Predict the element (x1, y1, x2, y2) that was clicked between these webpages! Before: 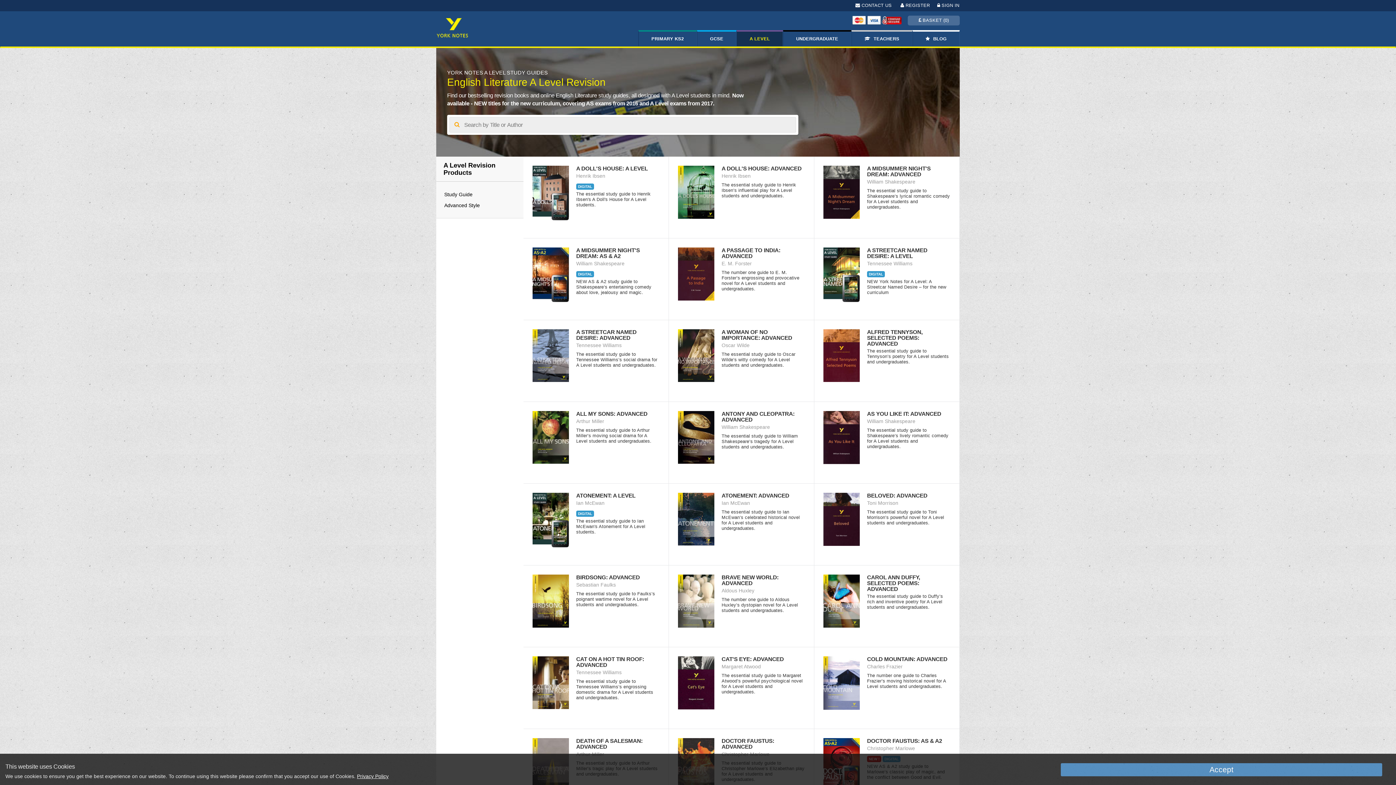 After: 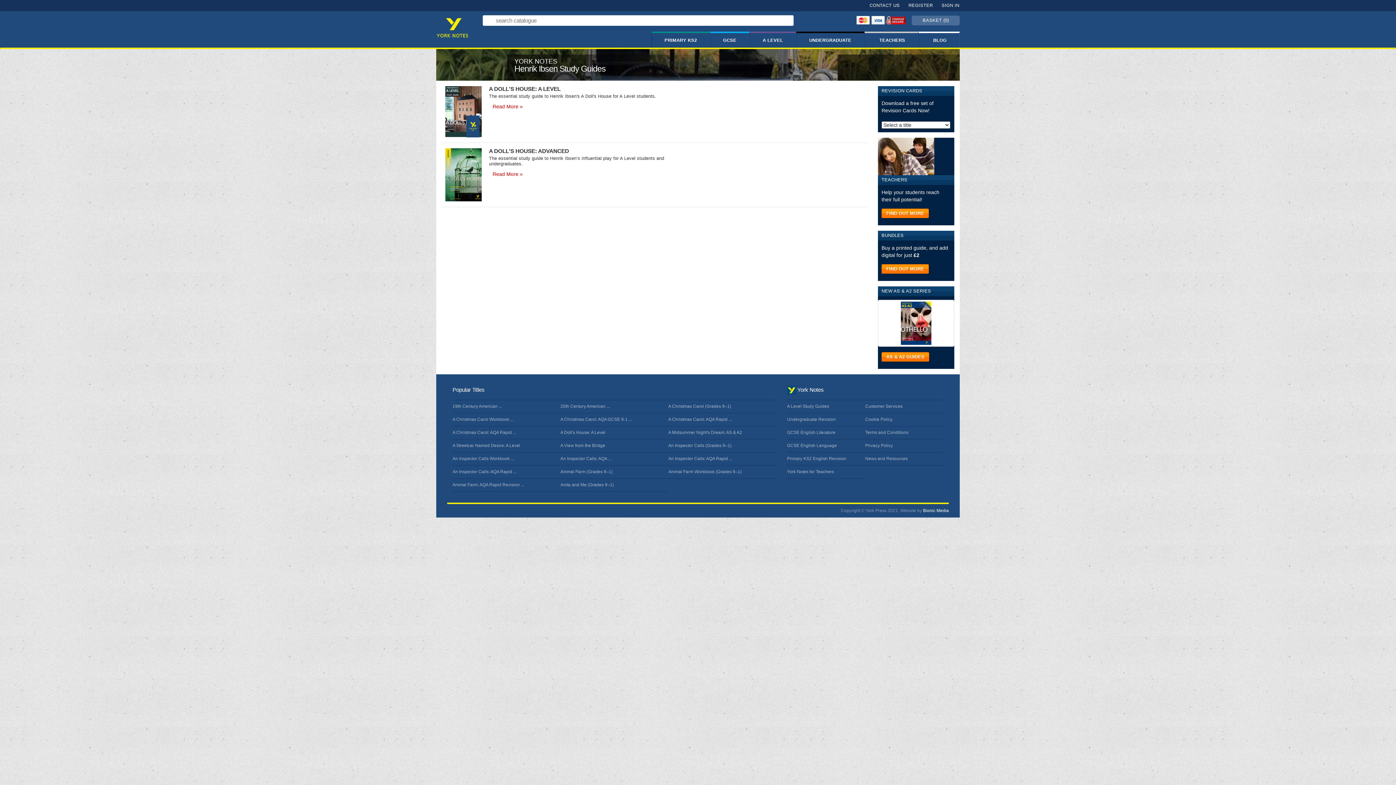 Action: label: Henrik Ibsen bbox: (576, 173, 659, 178)